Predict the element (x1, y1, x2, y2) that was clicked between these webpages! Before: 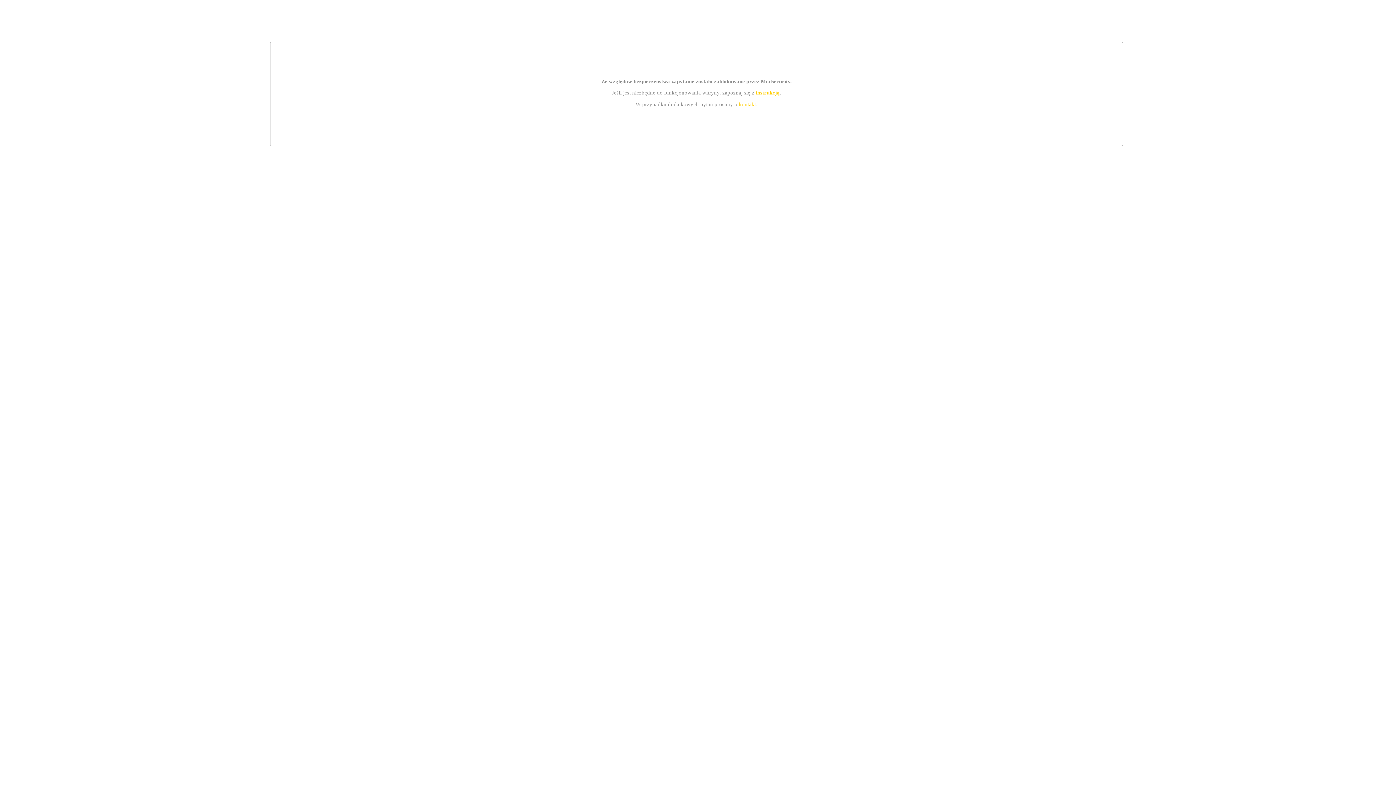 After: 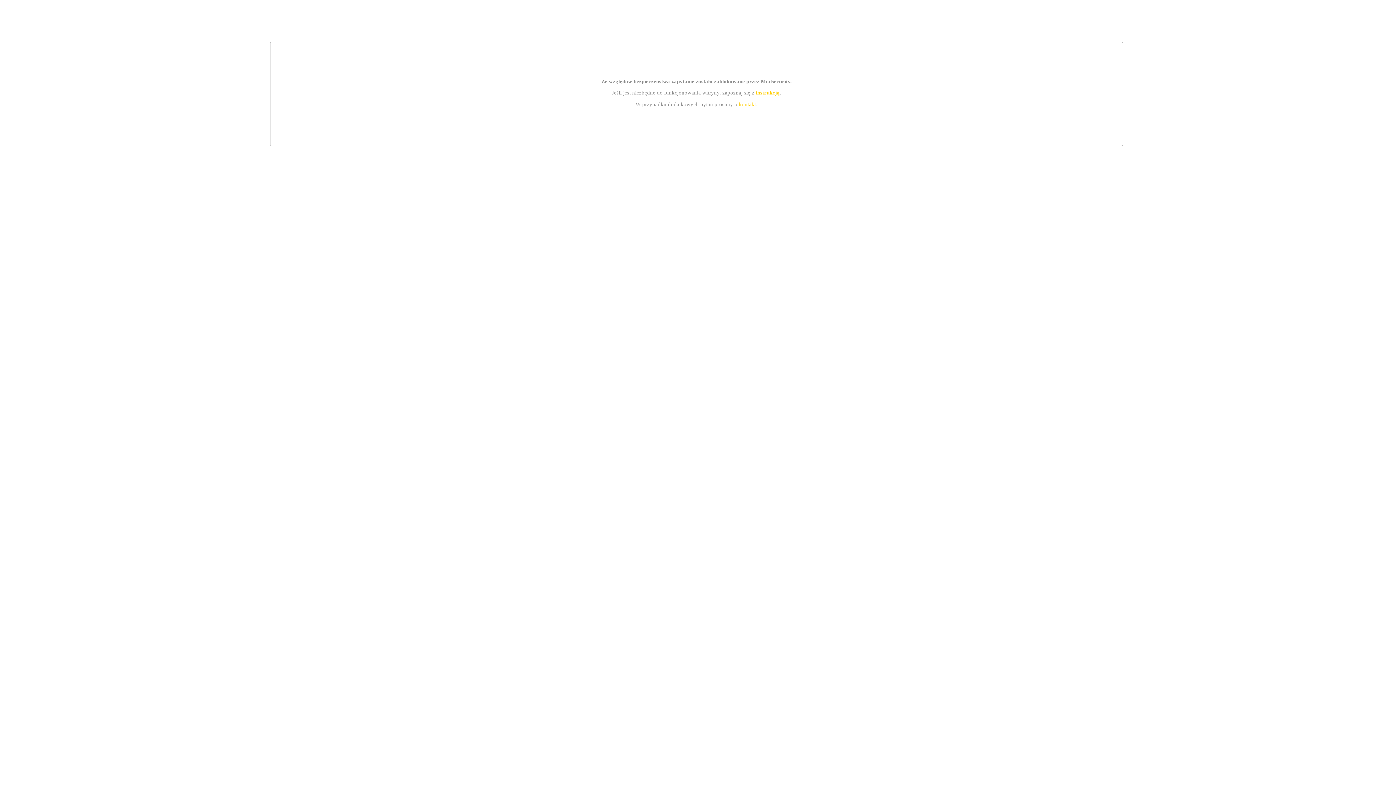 Action: label: kontakt bbox: (739, 101, 756, 107)